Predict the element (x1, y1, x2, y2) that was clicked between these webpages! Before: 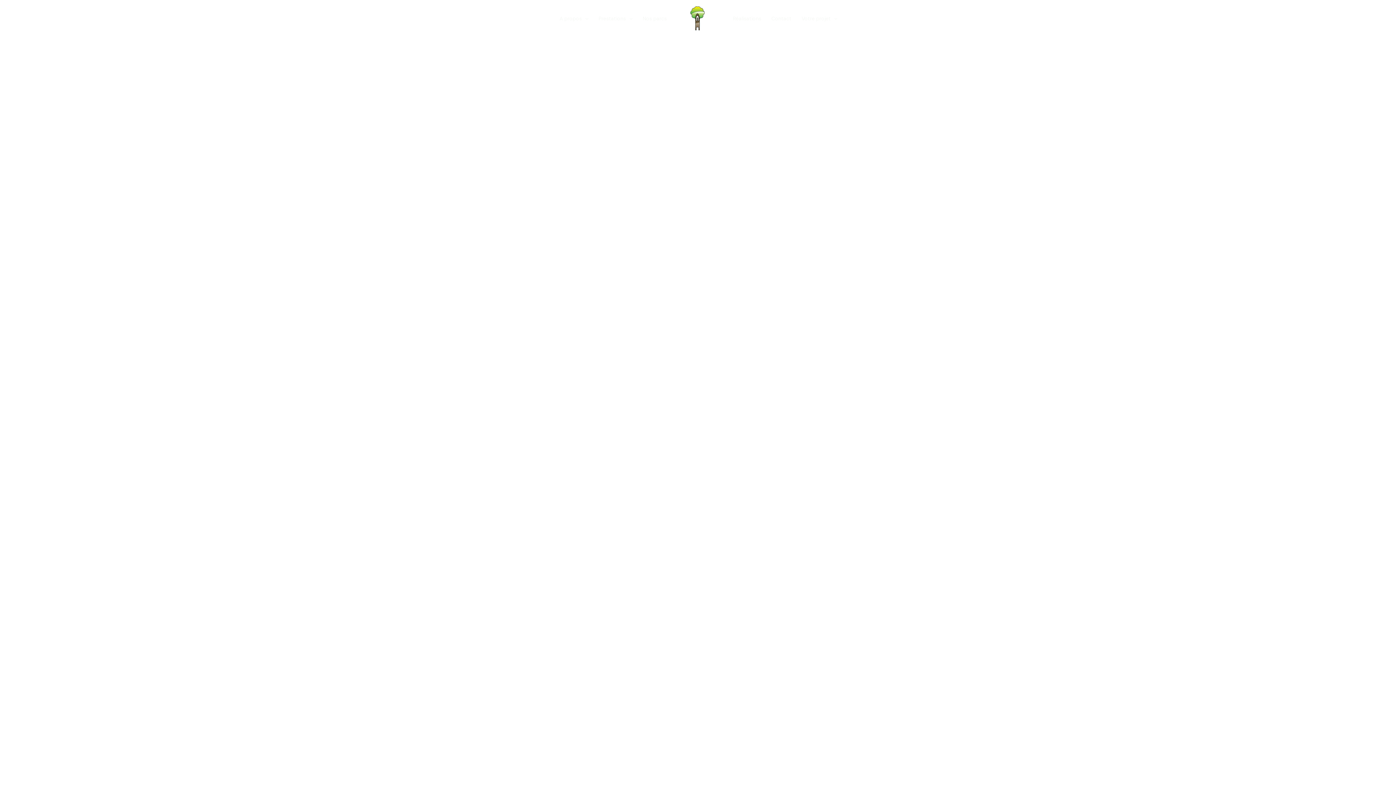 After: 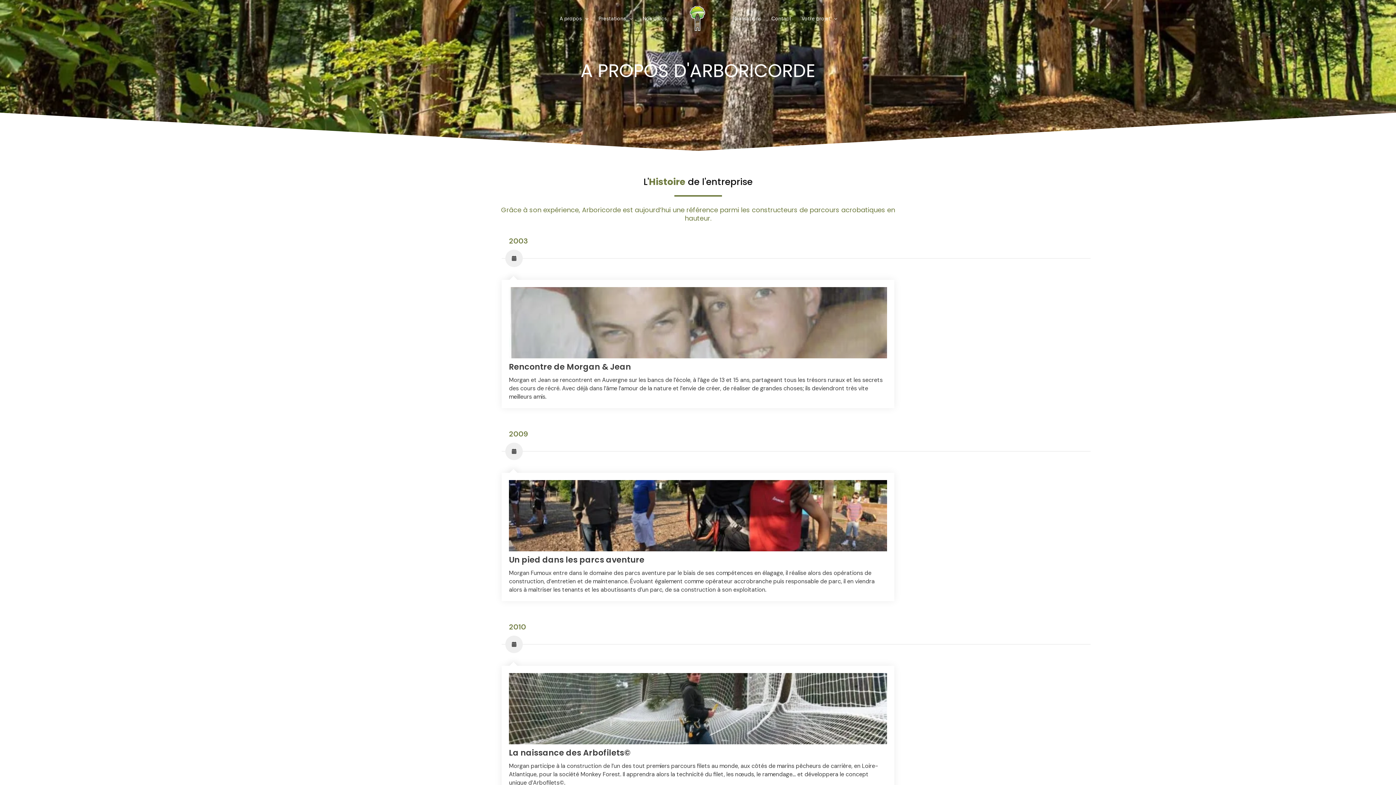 Action: label: A propos bbox: (554, 13, 593, 23)